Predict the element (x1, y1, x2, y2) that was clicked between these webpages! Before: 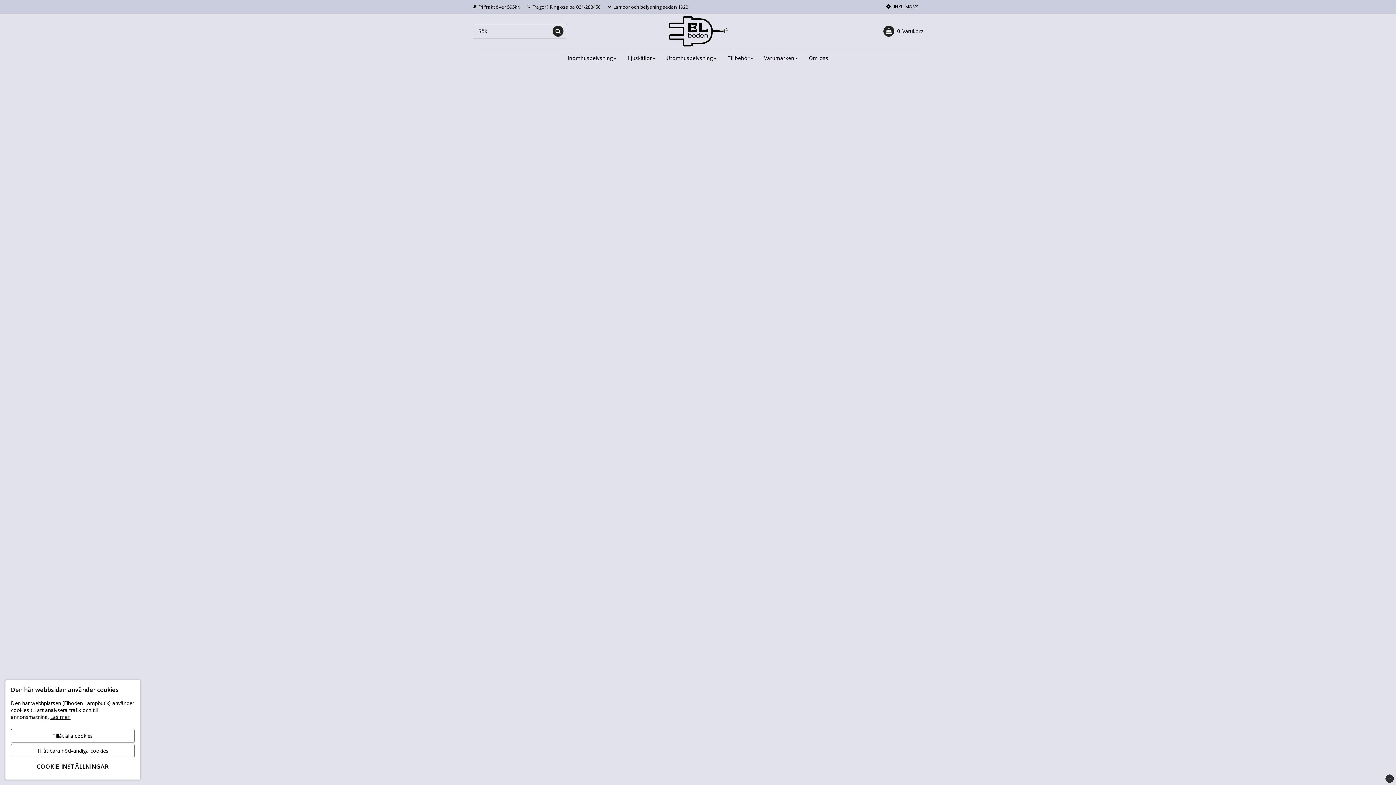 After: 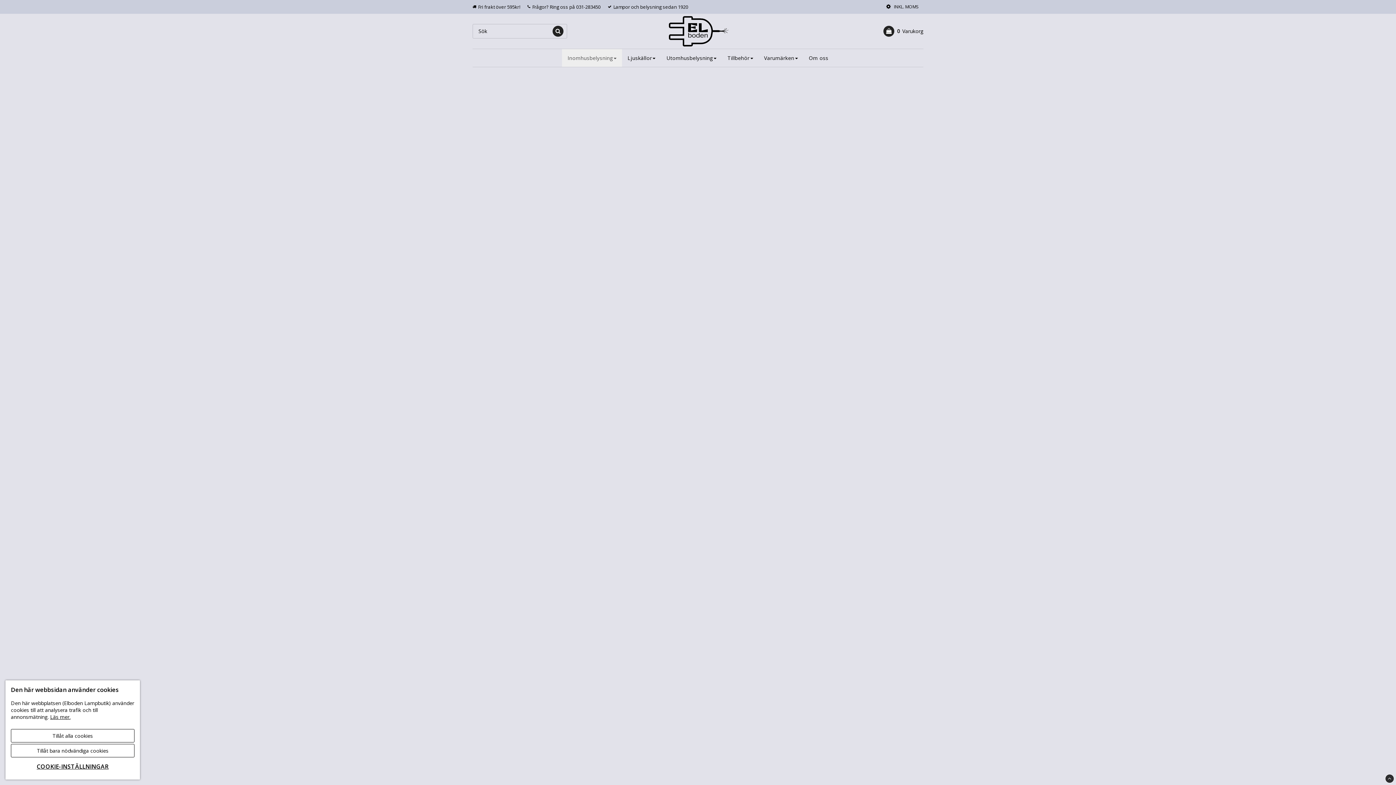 Action: bbox: (562, 48, 622, 66) label: Inomhusbelysning